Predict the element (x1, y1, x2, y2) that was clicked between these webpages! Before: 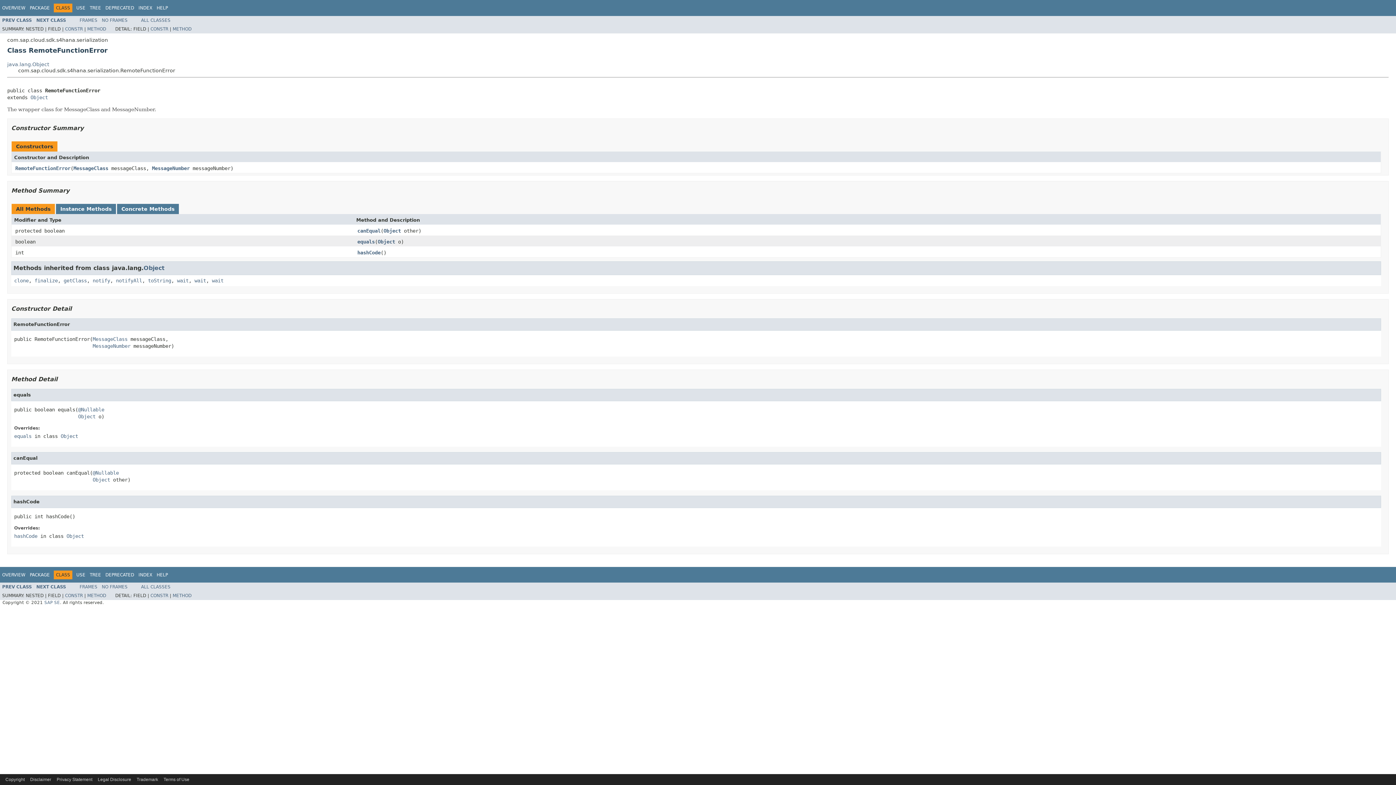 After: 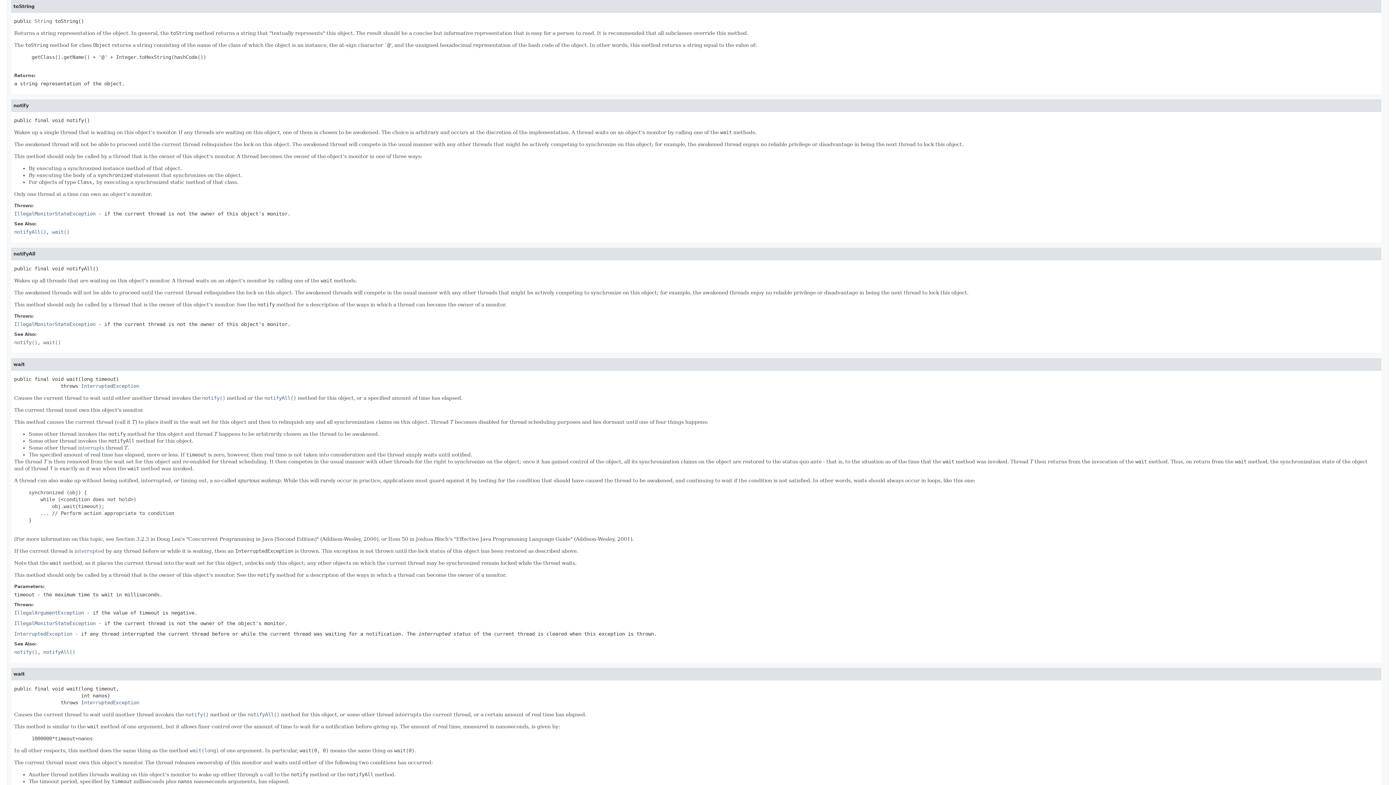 Action: label: toString bbox: (148, 277, 171, 283)